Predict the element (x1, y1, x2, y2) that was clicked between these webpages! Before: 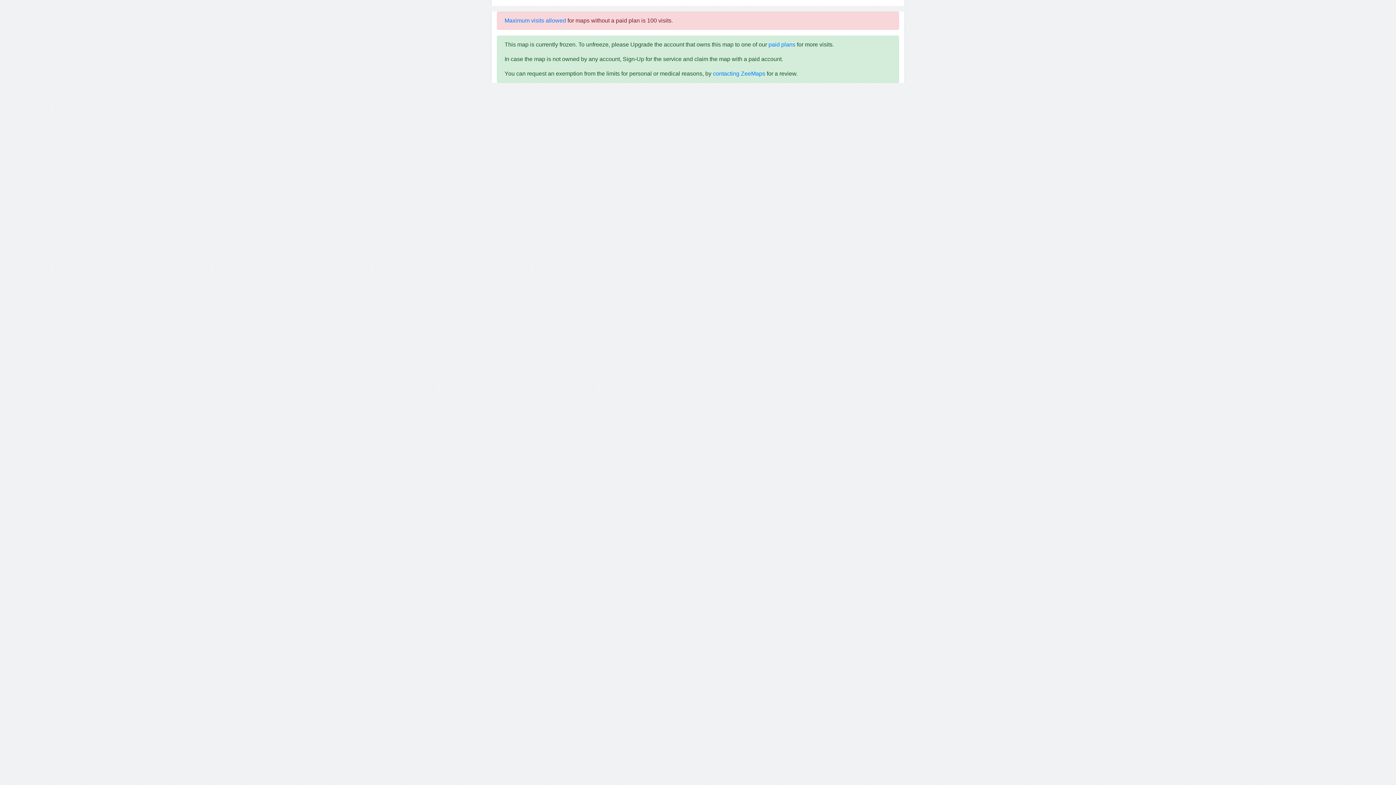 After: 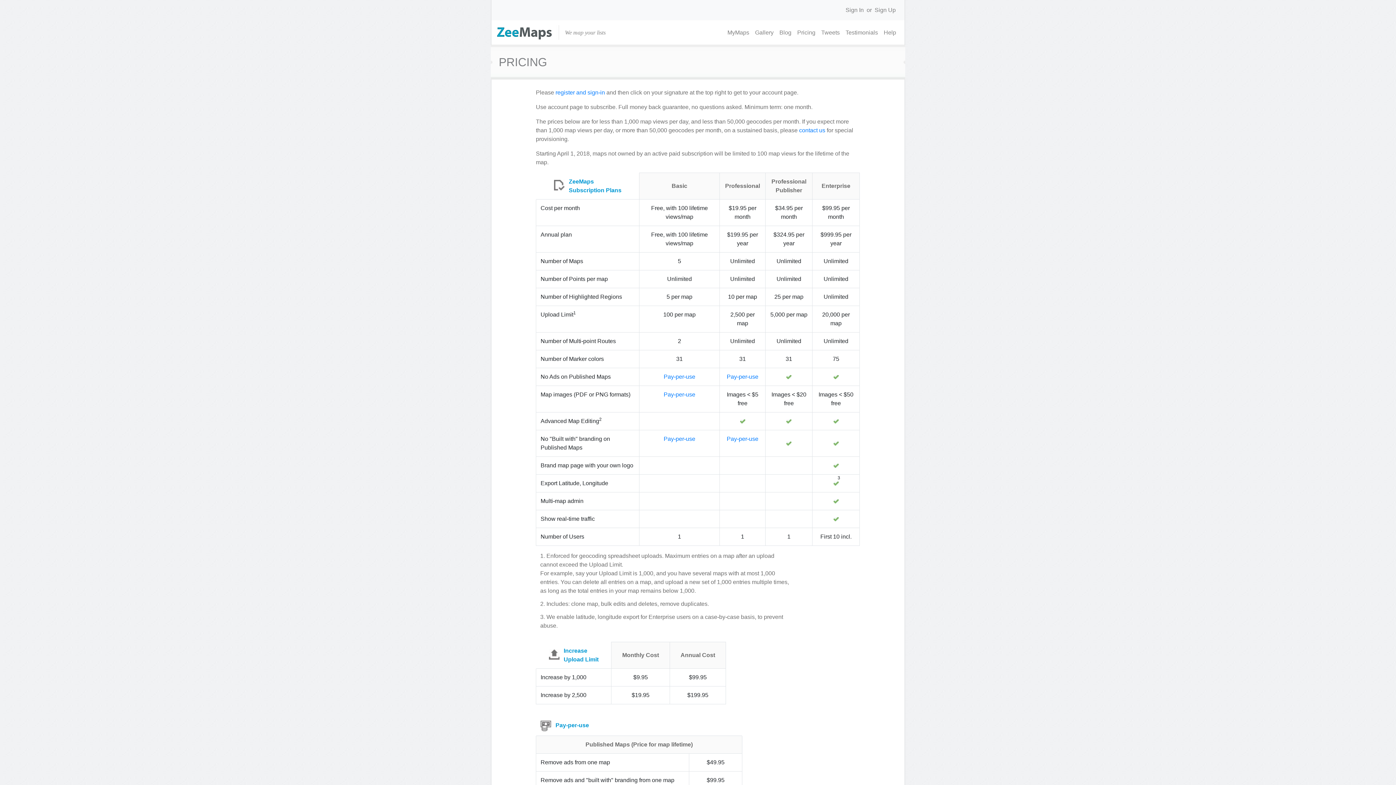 Action: bbox: (768, 41, 795, 47) label: paid plans